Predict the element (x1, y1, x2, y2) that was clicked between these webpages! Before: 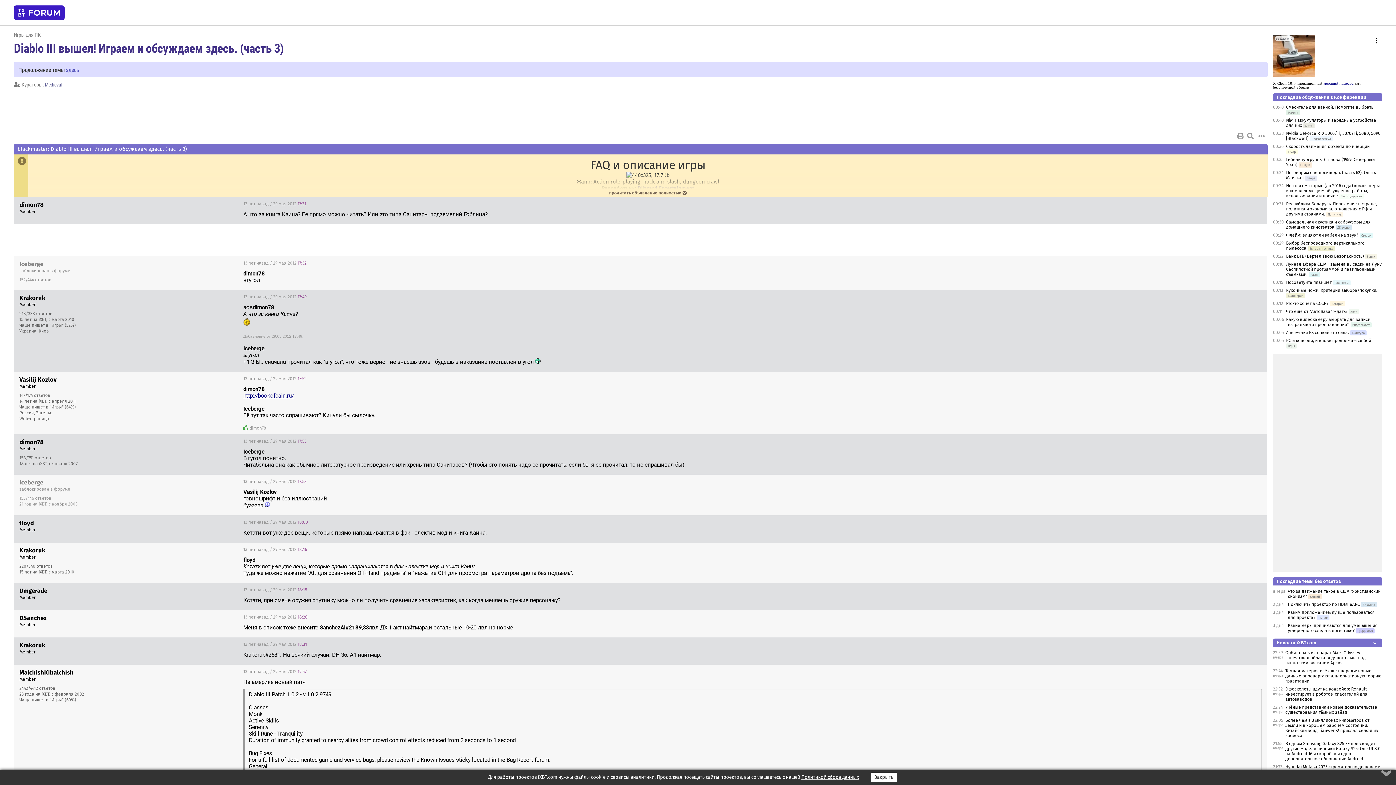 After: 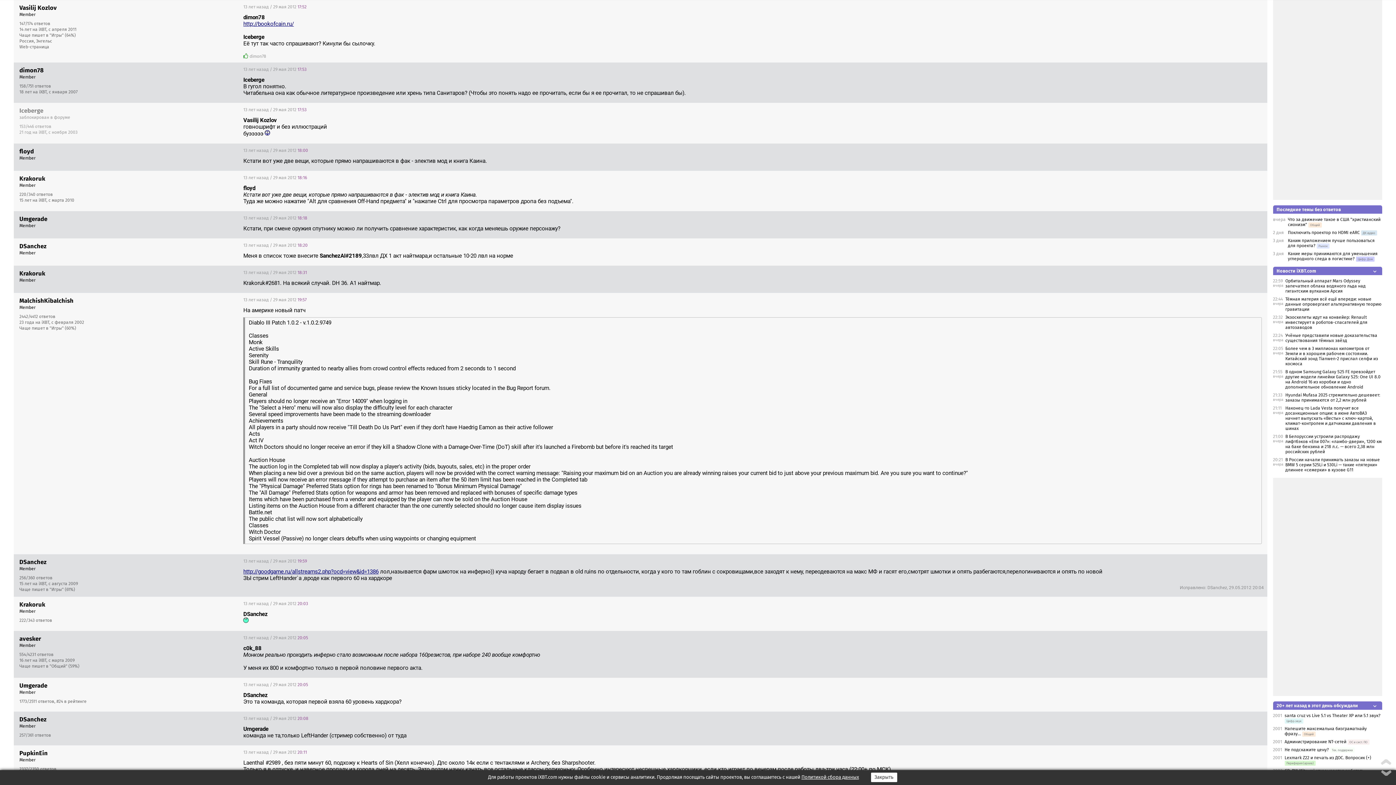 Action: bbox: (243, 376, 306, 381) label: 13 лет назад / 29 мая 2012 17:52